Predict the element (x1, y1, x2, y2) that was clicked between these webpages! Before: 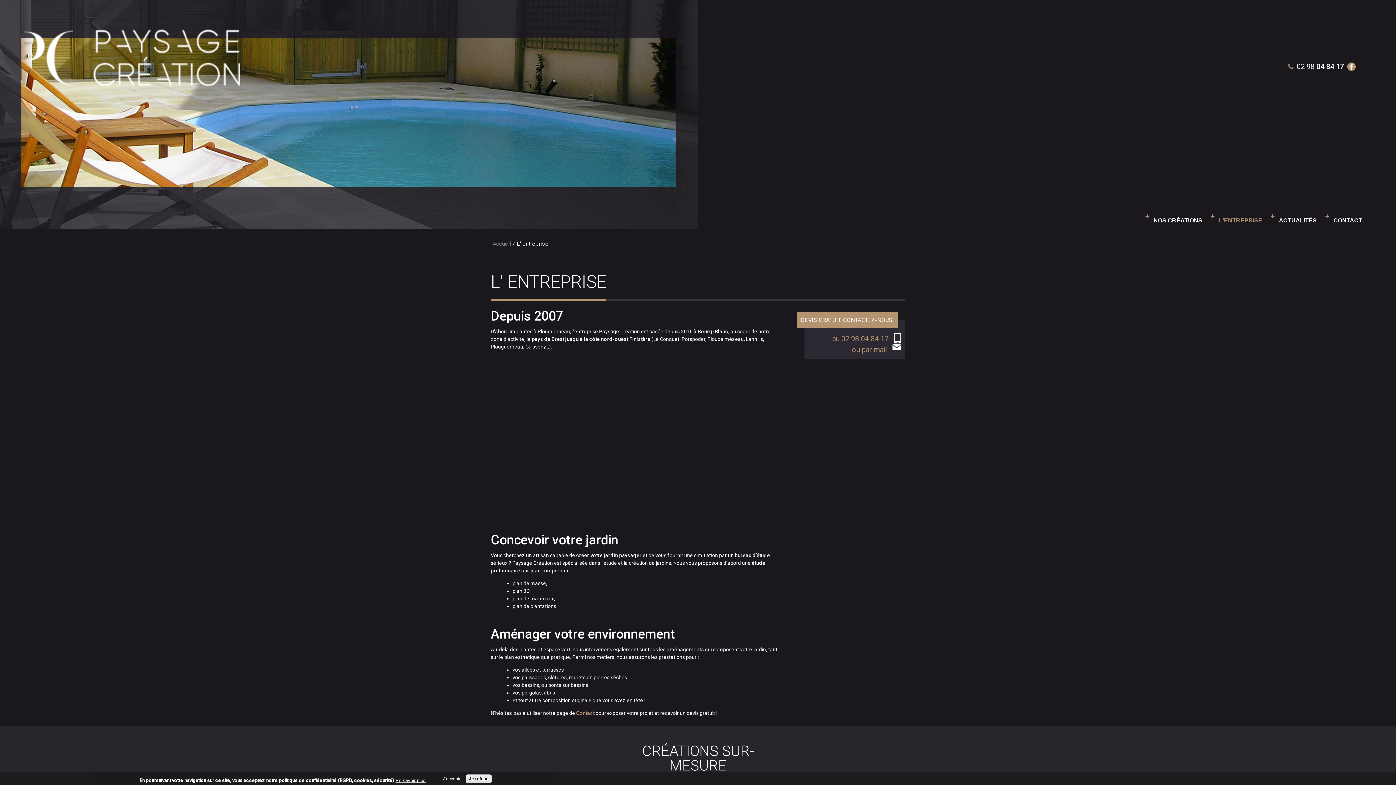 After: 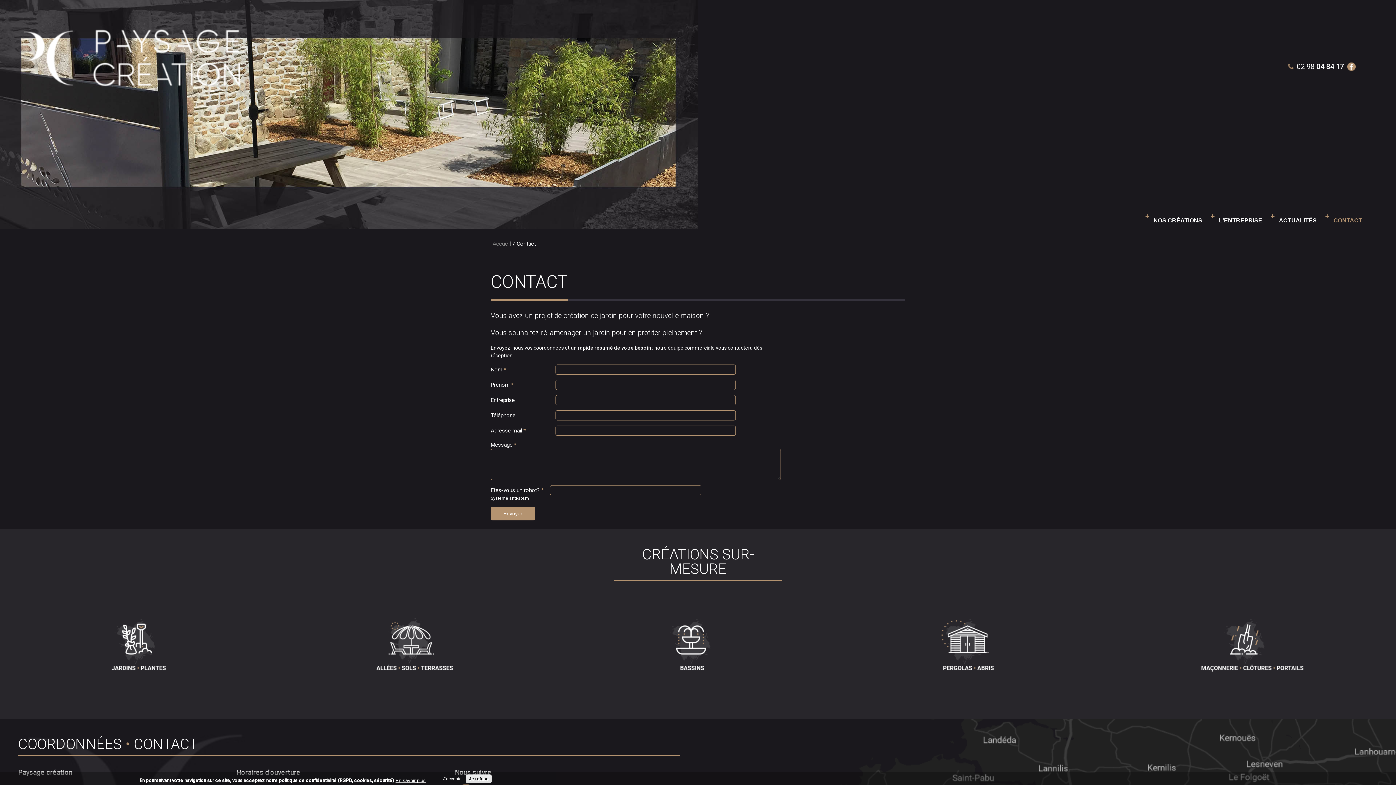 Action: label: CONTACT bbox: (1325, 214, 1370, 227)